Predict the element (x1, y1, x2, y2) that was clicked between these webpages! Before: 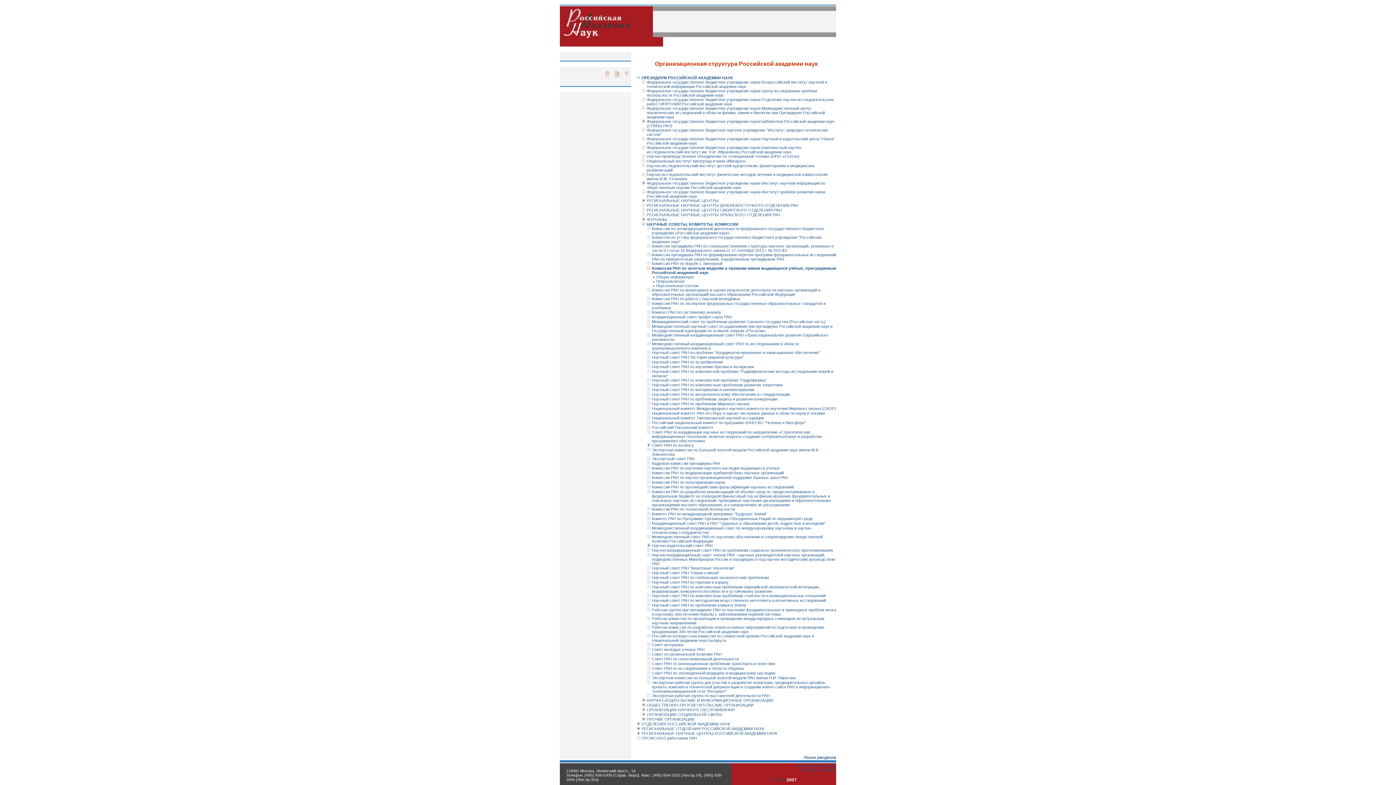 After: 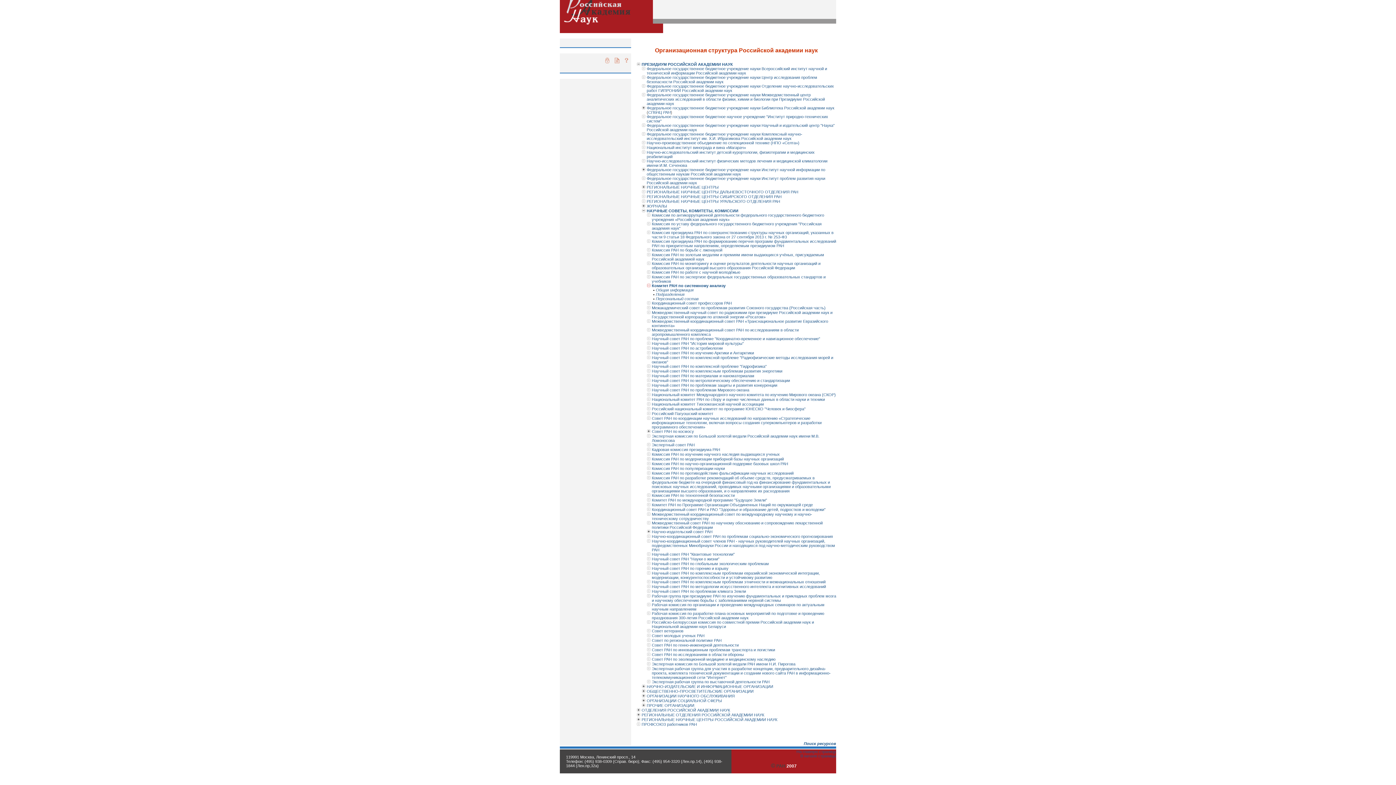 Action: bbox: (646, 310, 650, 314)